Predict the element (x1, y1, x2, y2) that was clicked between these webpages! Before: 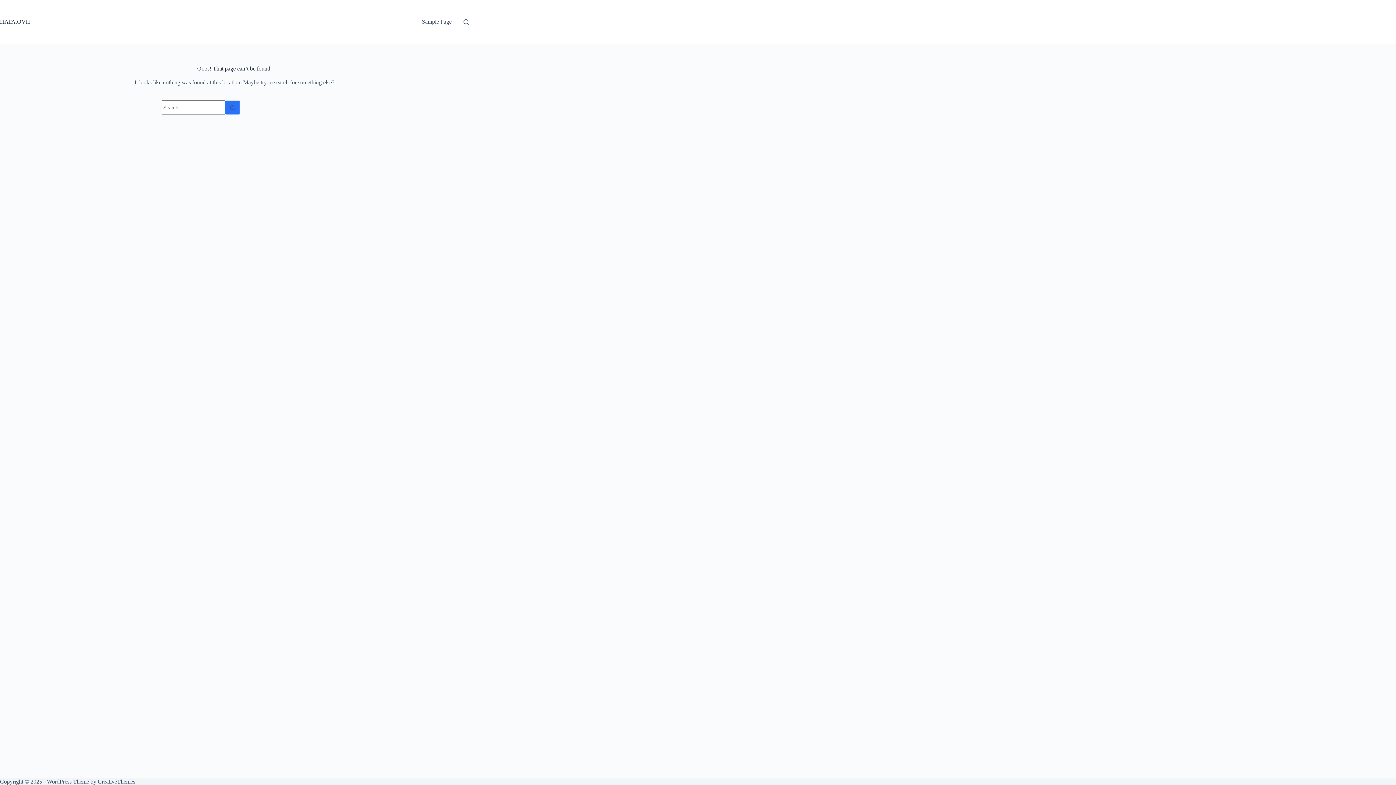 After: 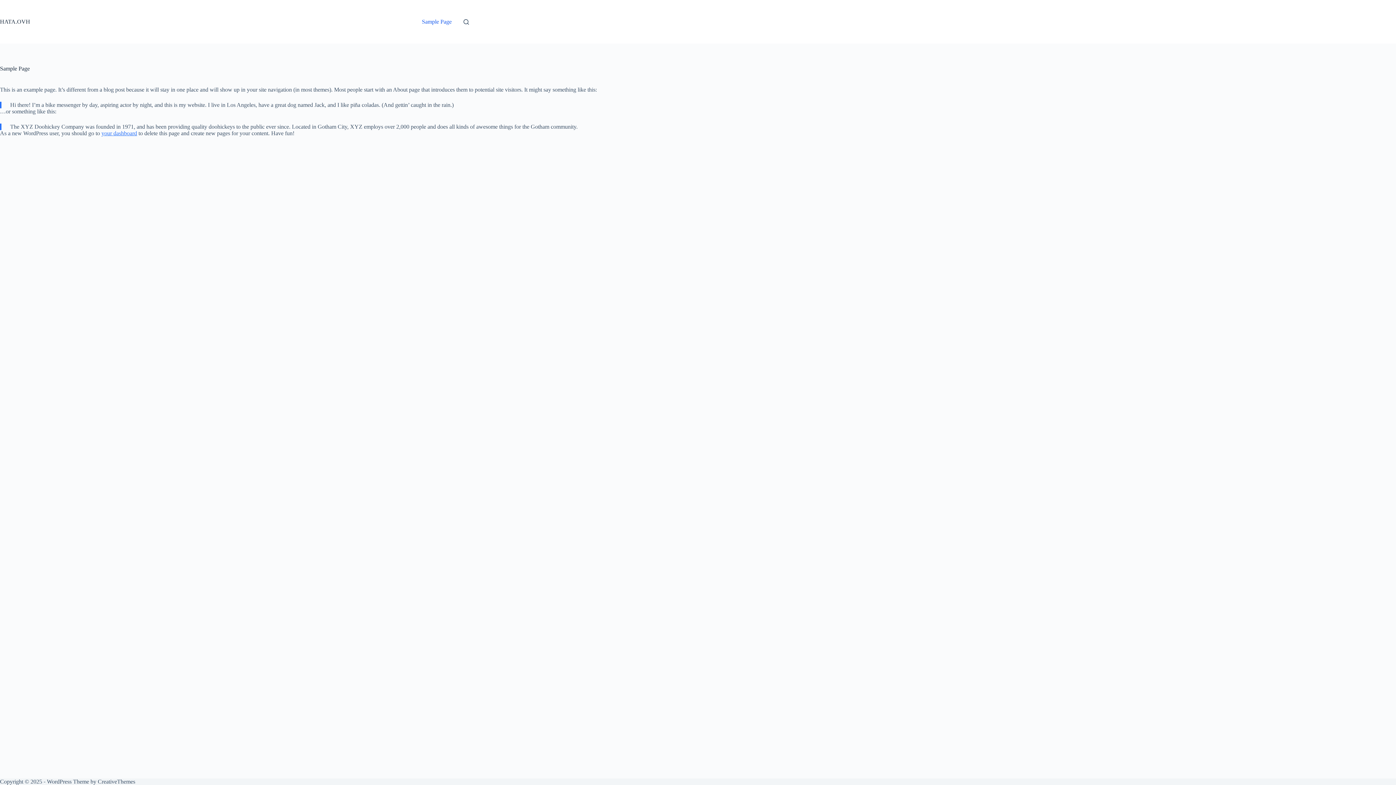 Action: bbox: (417, 0, 456, 43) label: Sample Page